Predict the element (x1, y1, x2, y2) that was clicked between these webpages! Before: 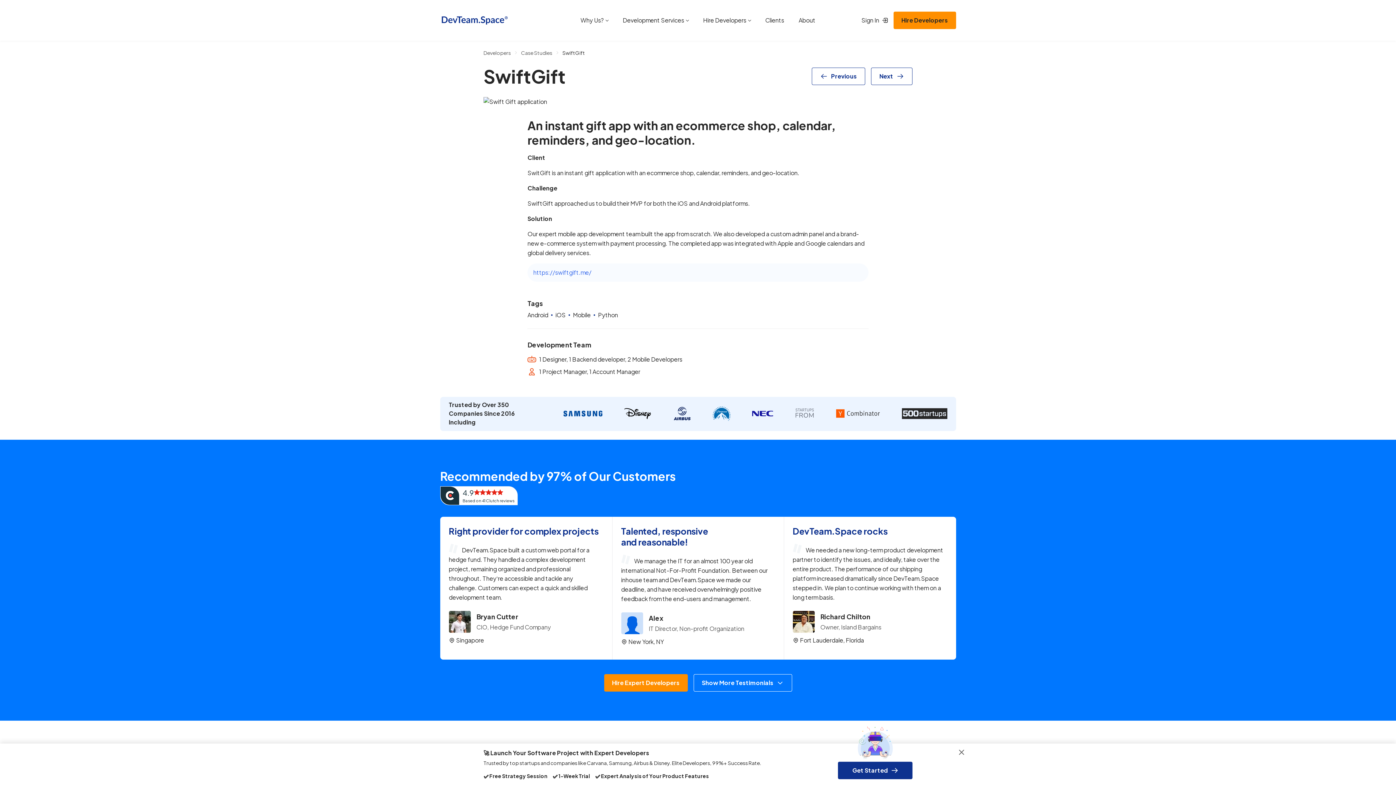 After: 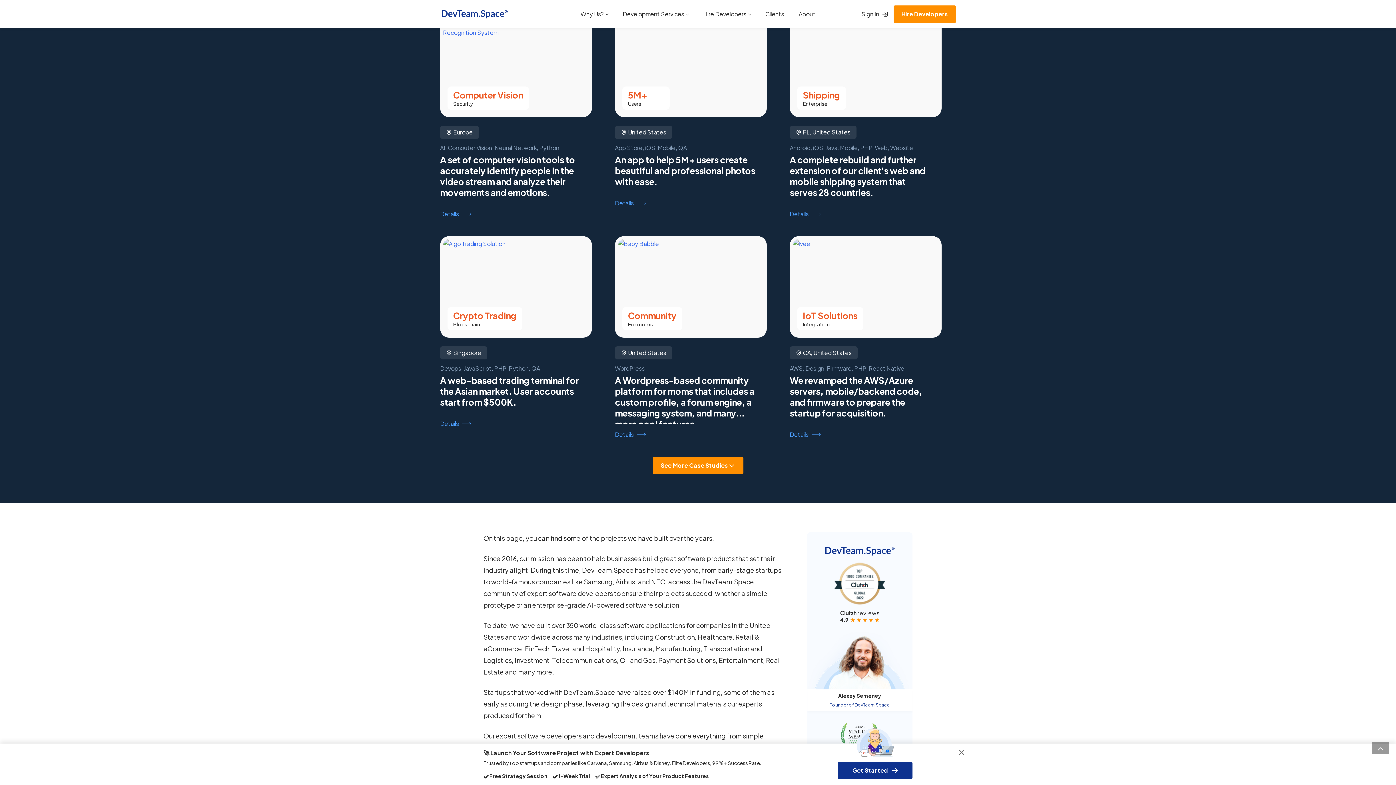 Action: bbox: (712, 406, 730, 420) label: Logo of Paramount